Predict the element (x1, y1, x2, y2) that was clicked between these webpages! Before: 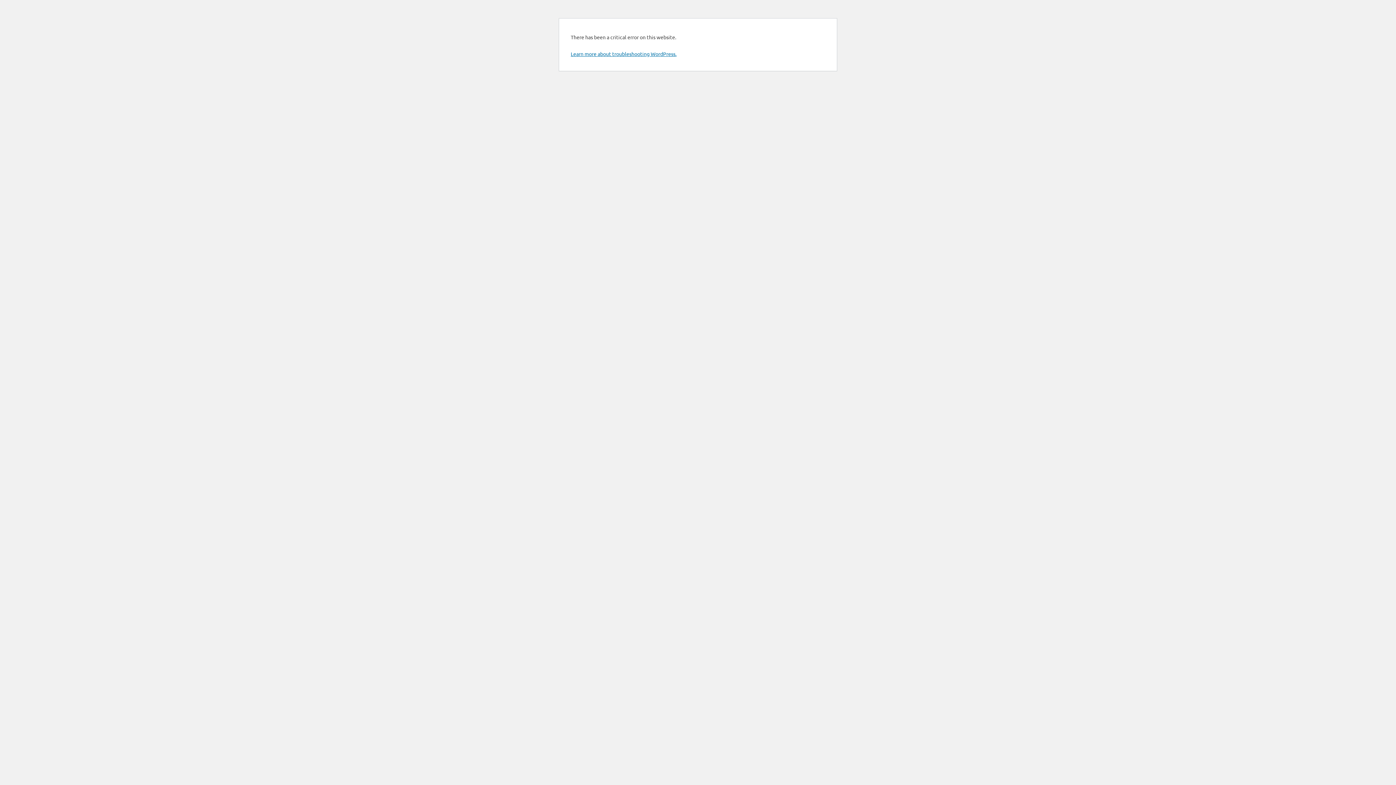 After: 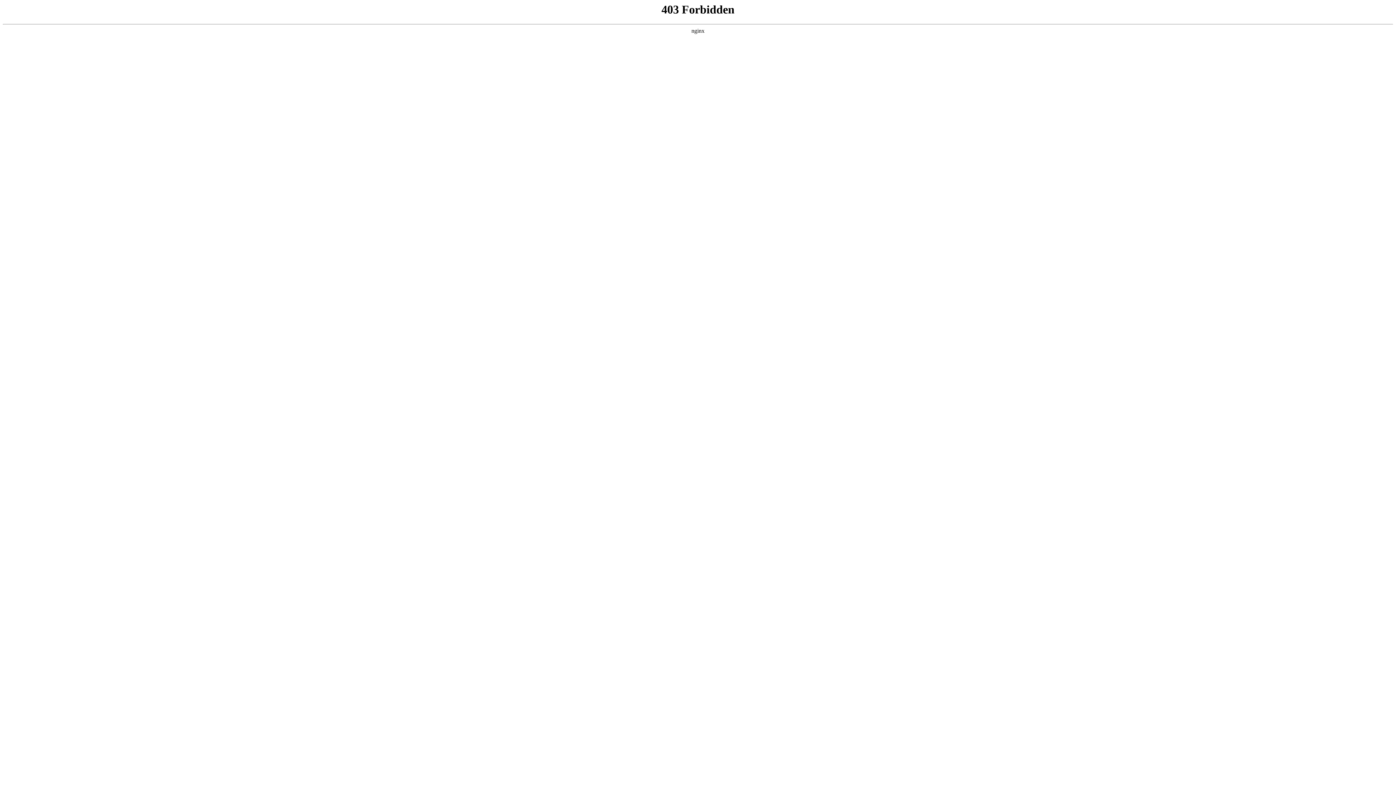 Action: label: Learn more about troubleshooting WordPress. bbox: (570, 50, 676, 57)